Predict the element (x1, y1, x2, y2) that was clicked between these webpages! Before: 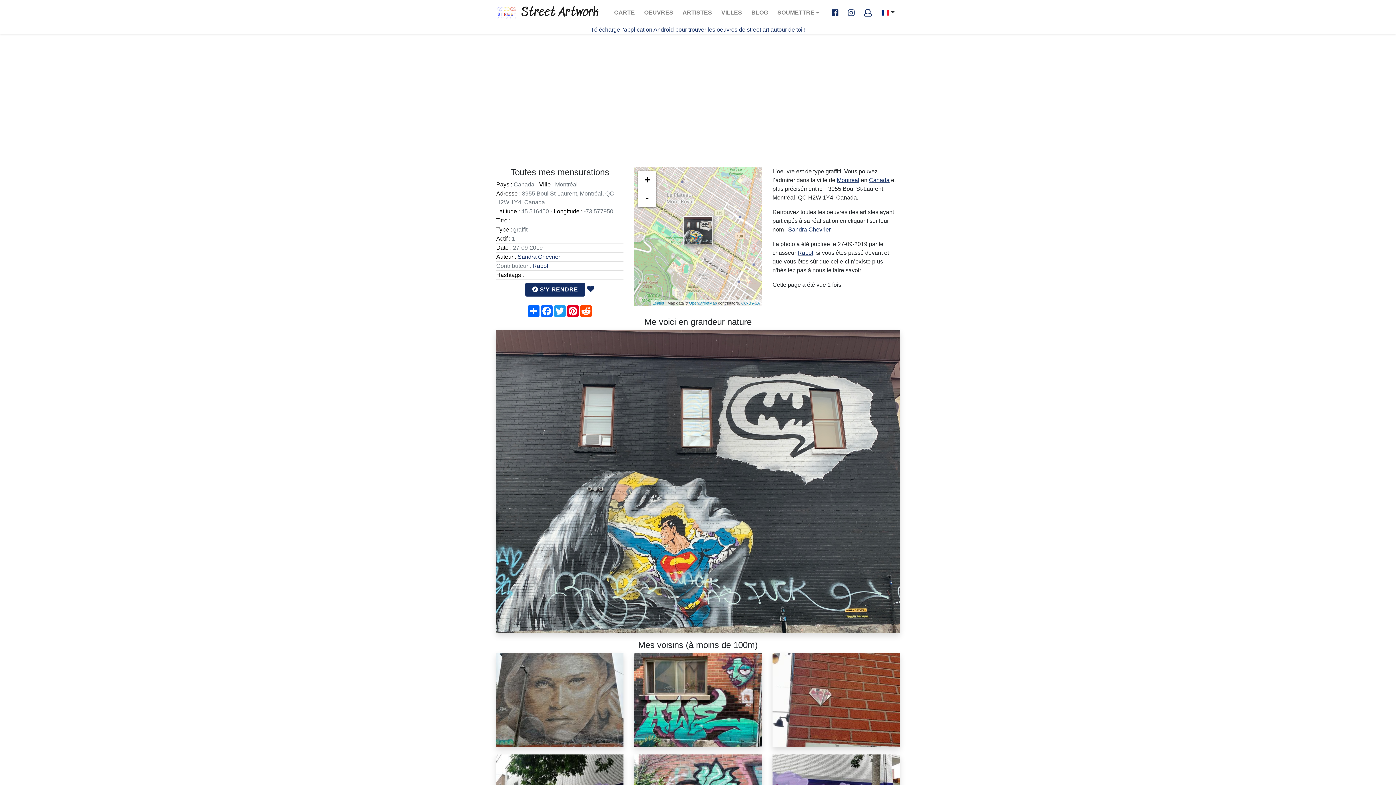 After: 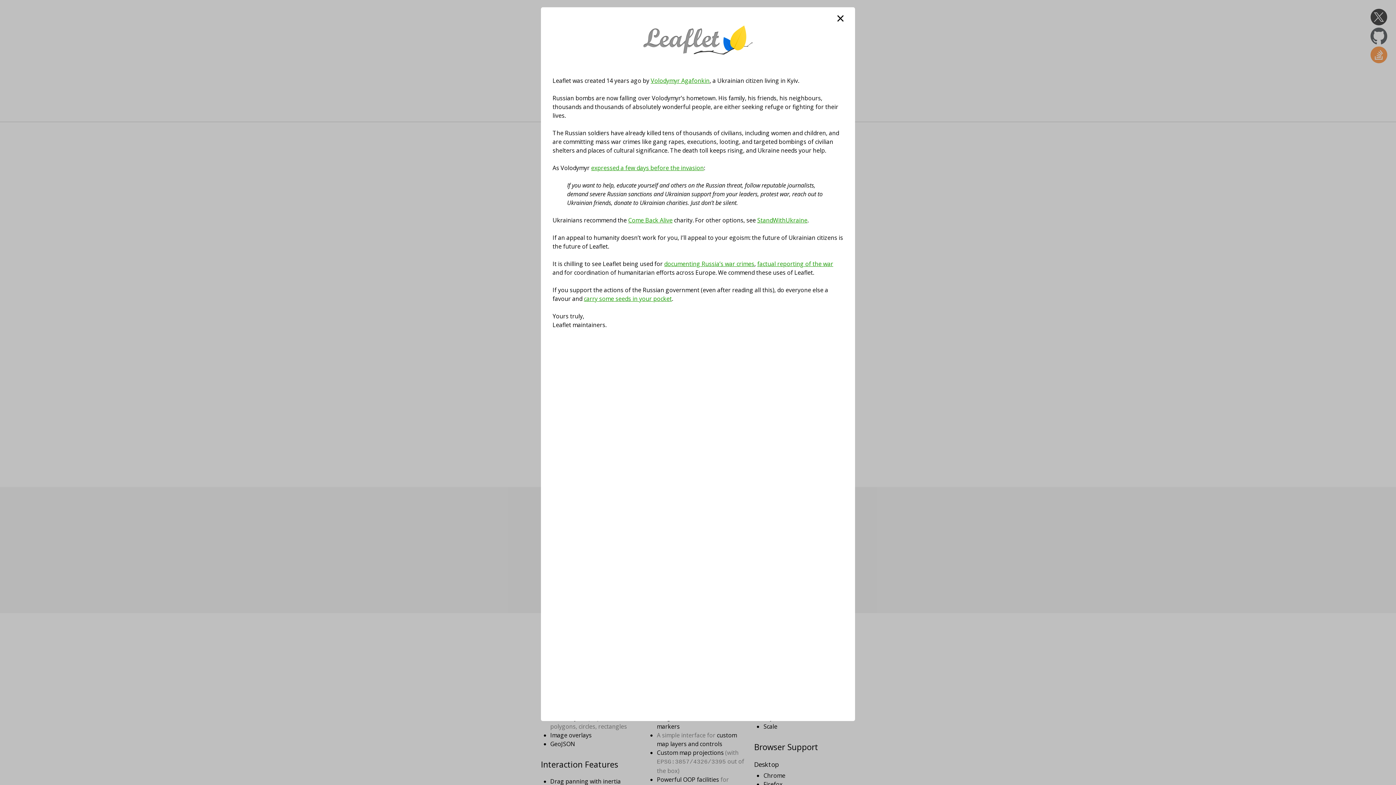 Action: label: Leaflet bbox: (652, 301, 664, 305)